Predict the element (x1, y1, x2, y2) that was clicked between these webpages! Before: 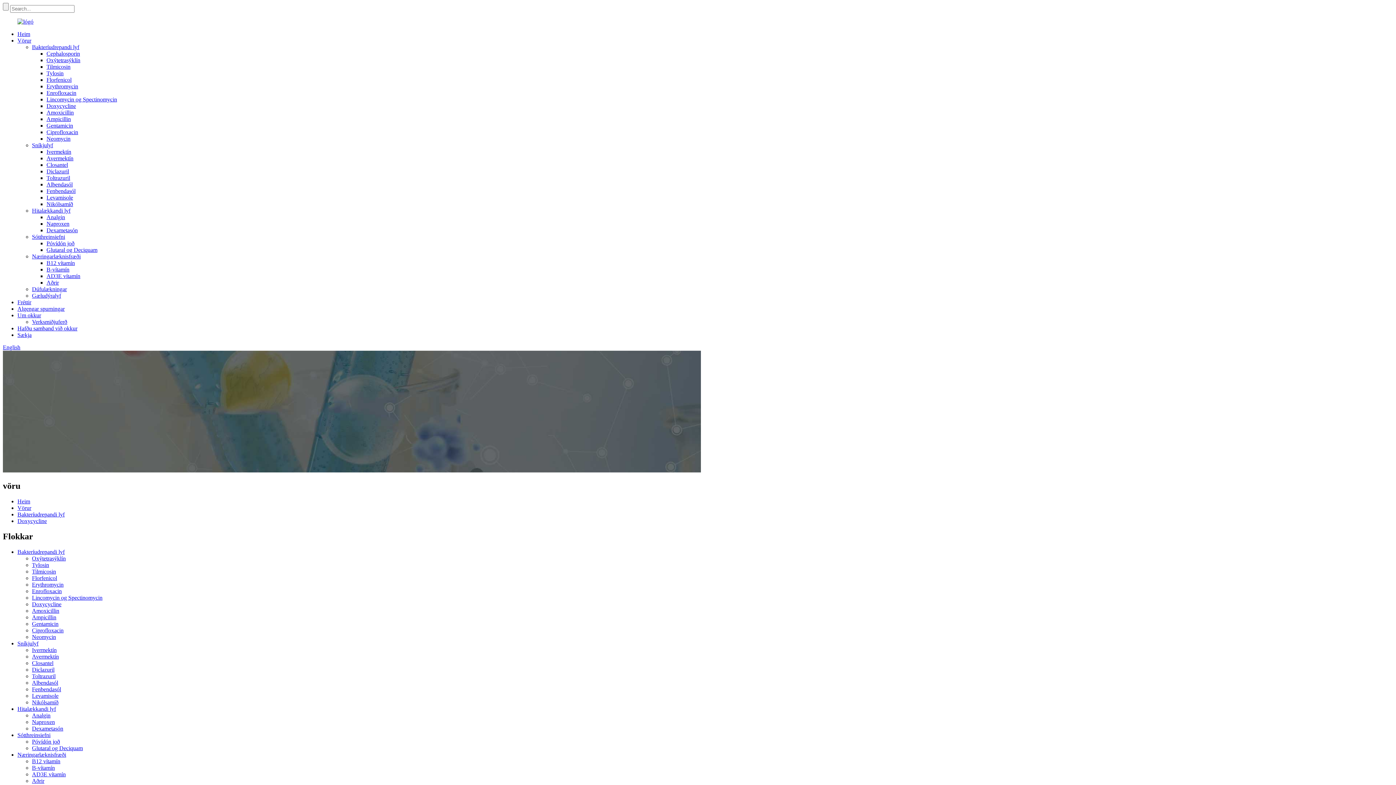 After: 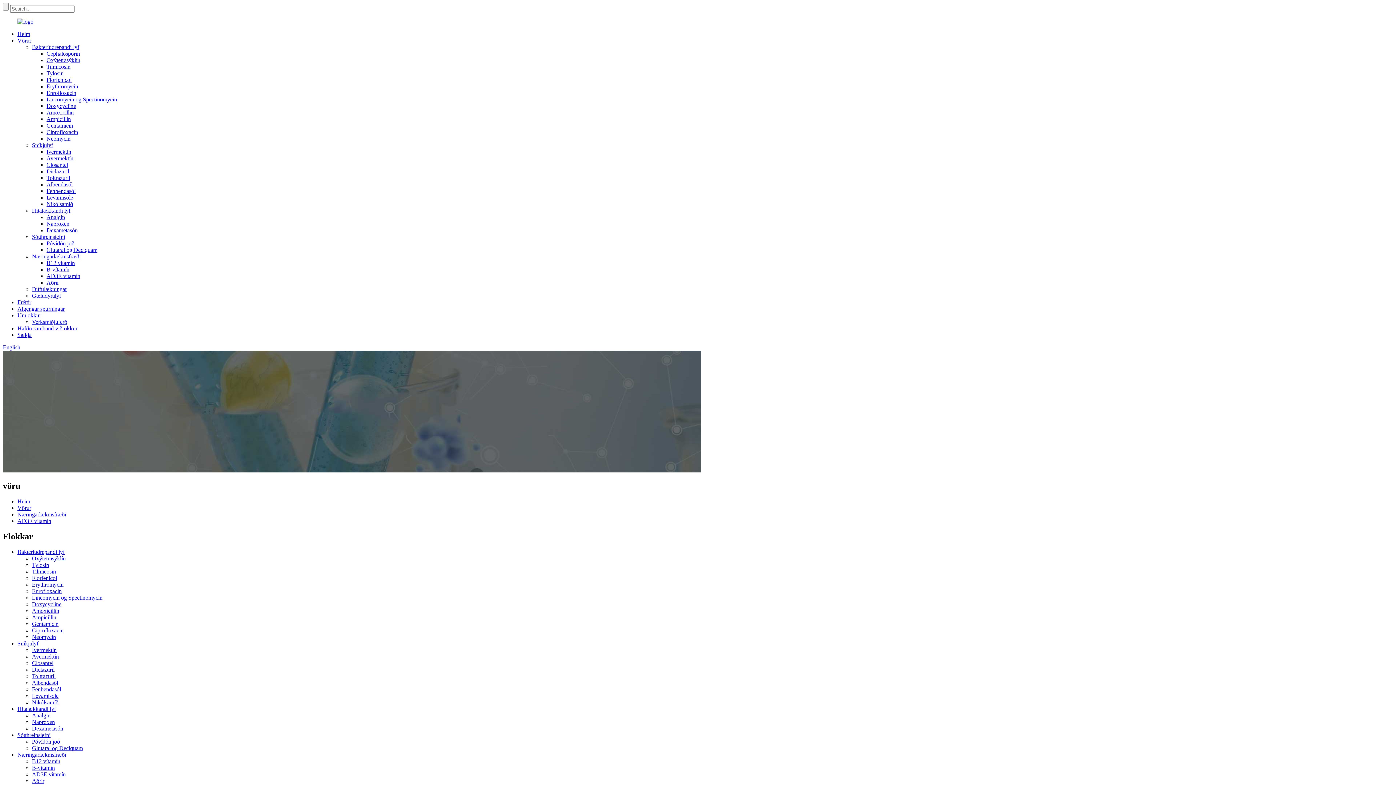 Action: label: AD3E vítamín bbox: (32, 771, 65, 777)